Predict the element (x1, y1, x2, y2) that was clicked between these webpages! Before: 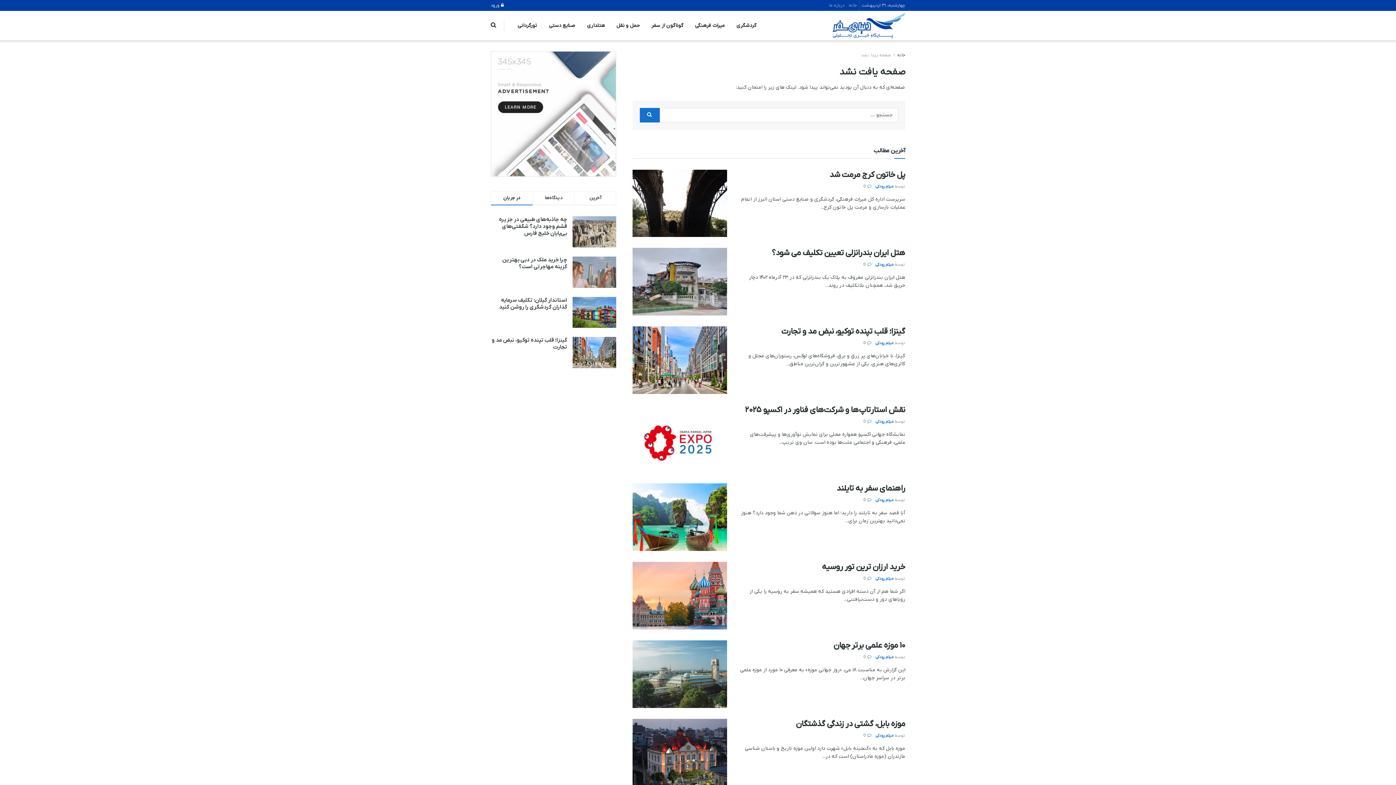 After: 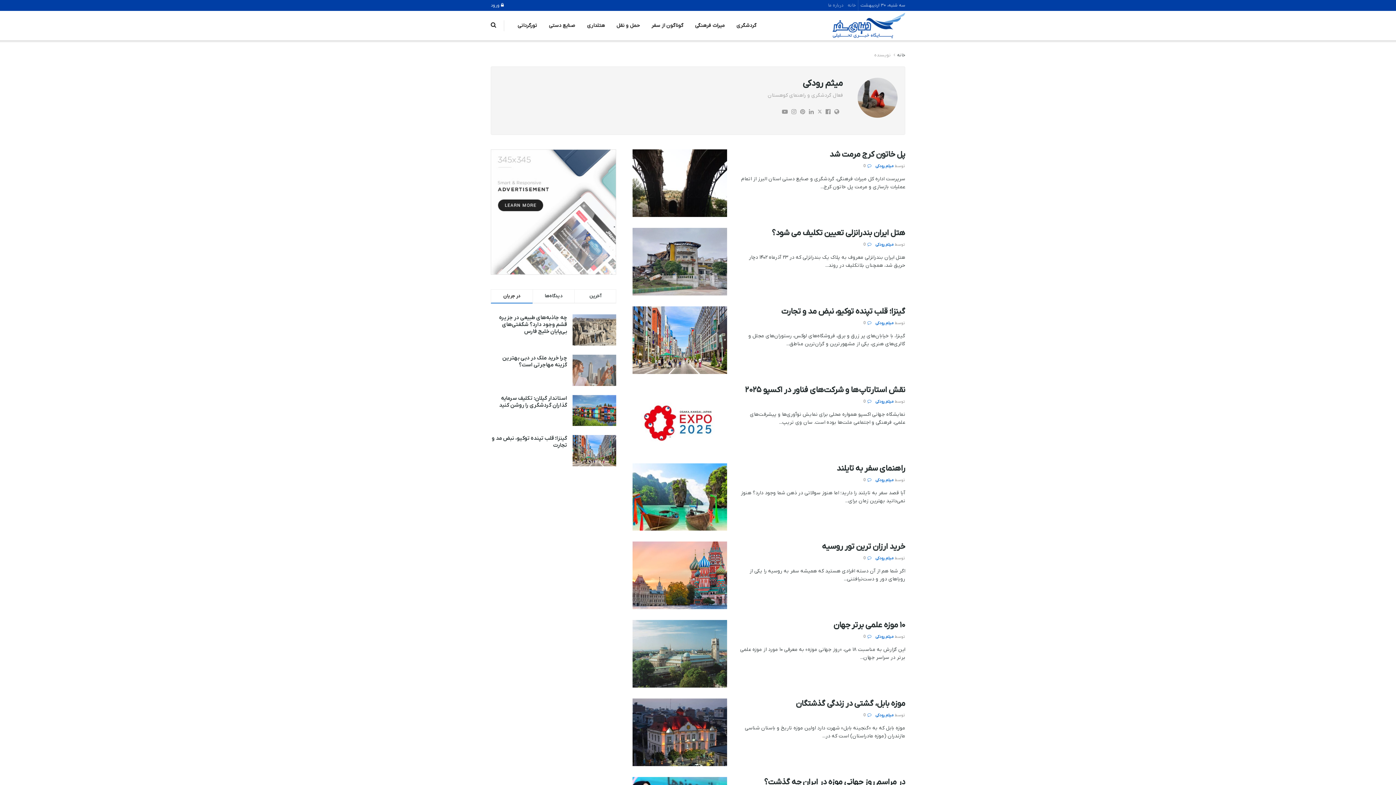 Action: label: میثم رودکی bbox: (875, 340, 893, 345)